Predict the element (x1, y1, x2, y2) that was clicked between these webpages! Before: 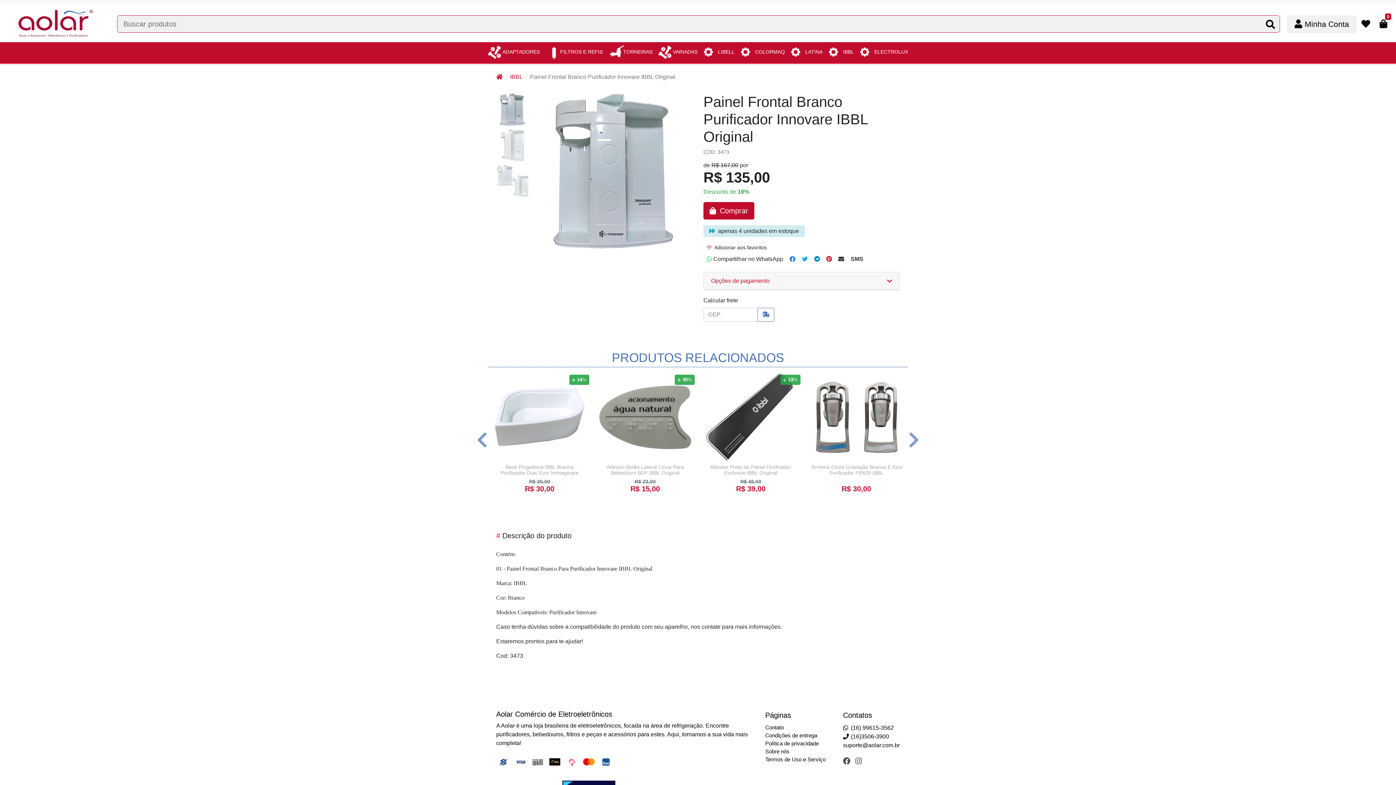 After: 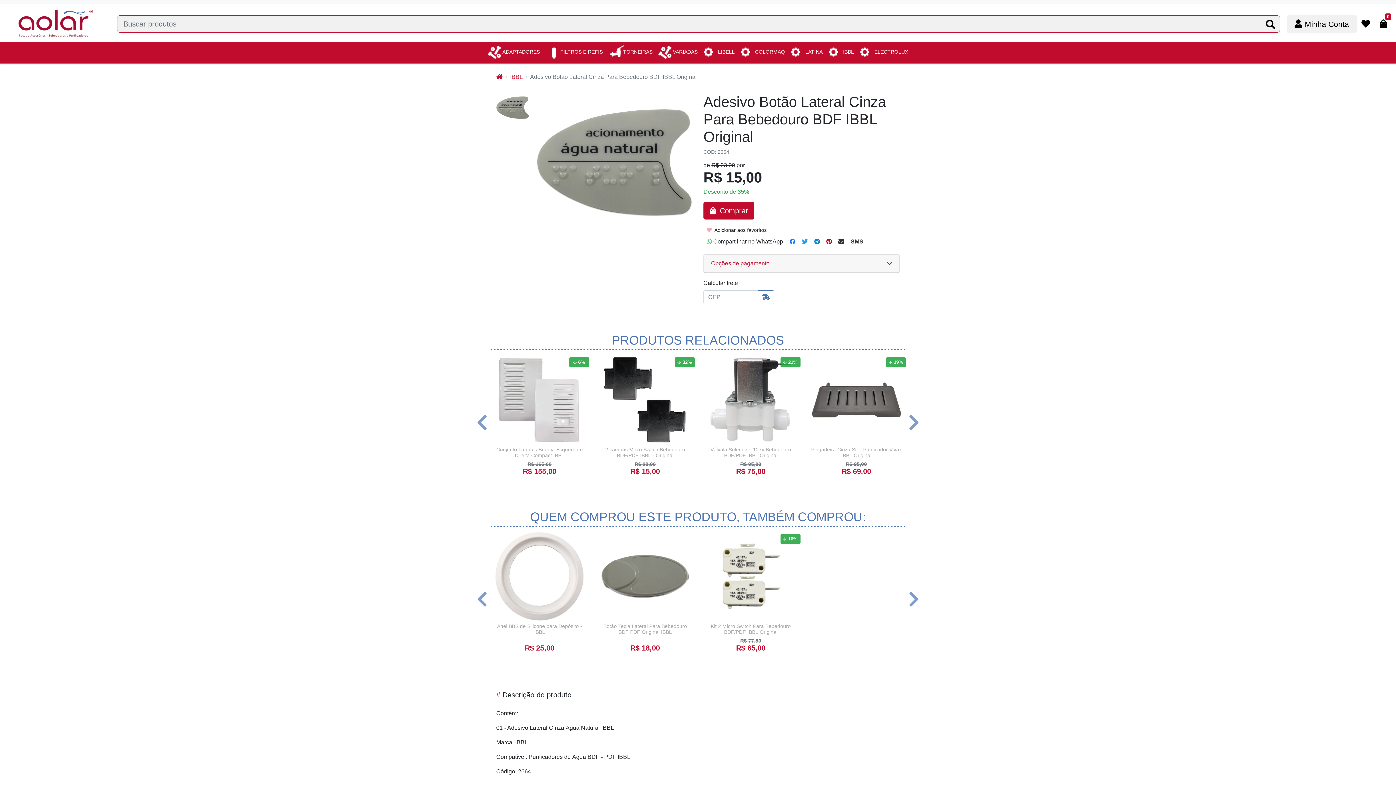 Action: label: Adesivo Botão Lateral Cinza Para Bebedouro BDF IBBL Original bbox: (598, 372, 692, 478)